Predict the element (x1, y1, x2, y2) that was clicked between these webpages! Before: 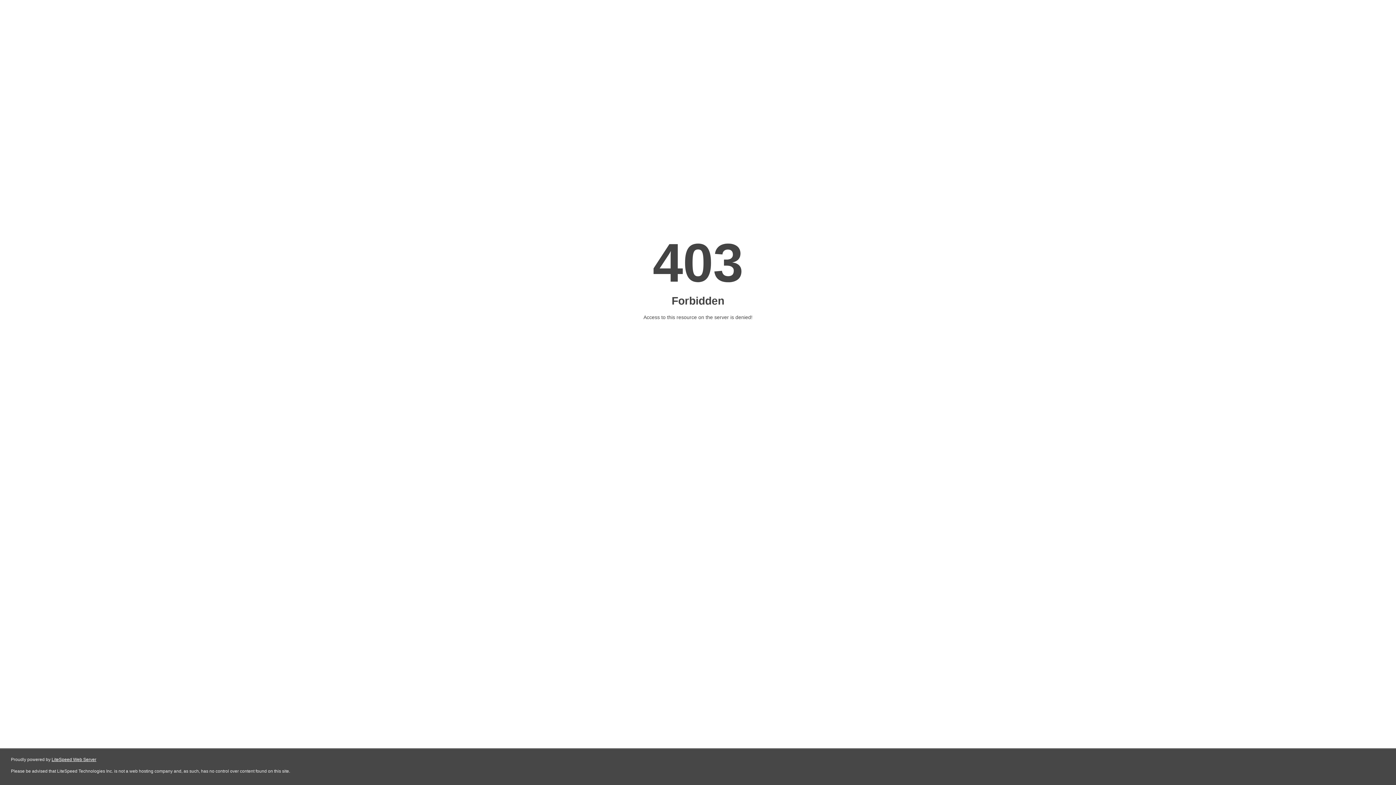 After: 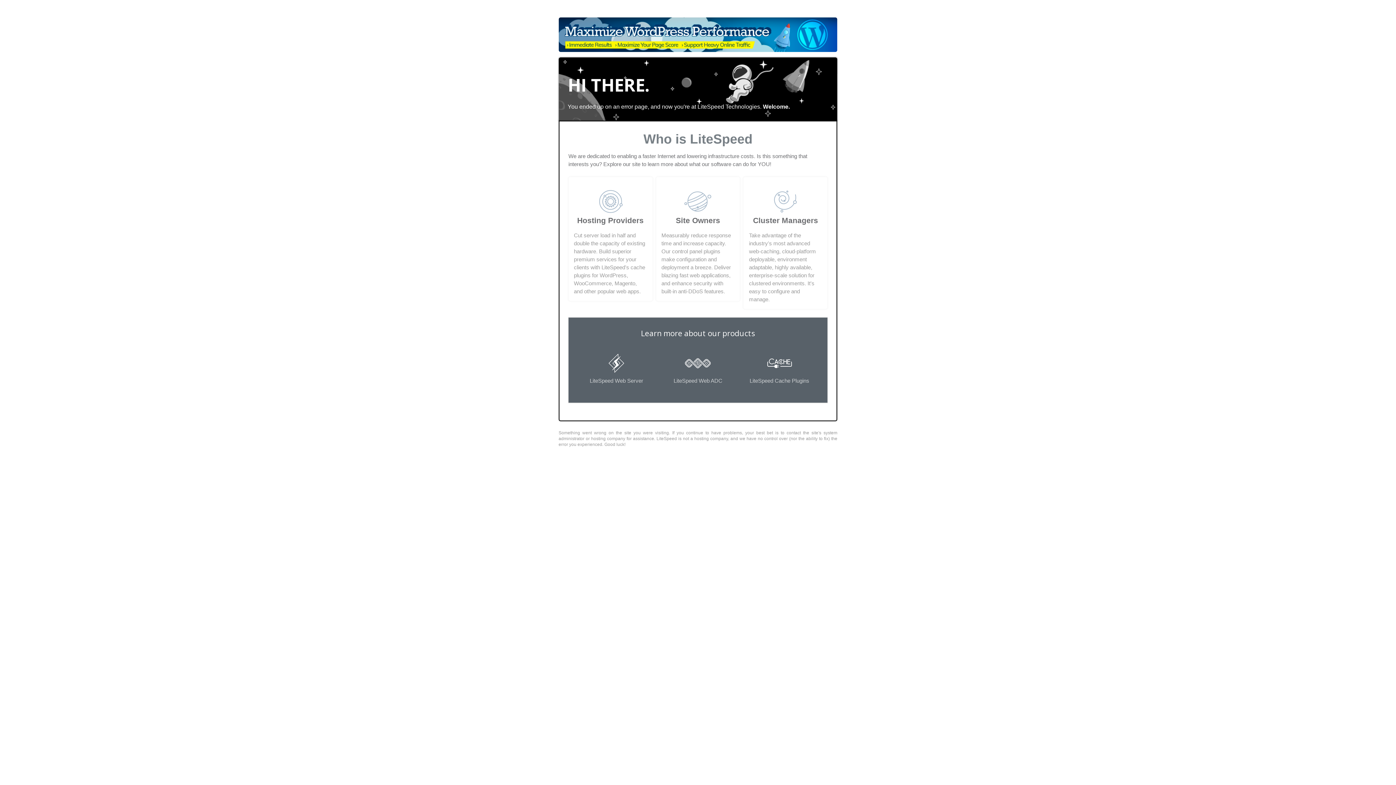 Action: bbox: (51, 757, 96, 762) label: LiteSpeed Web Server